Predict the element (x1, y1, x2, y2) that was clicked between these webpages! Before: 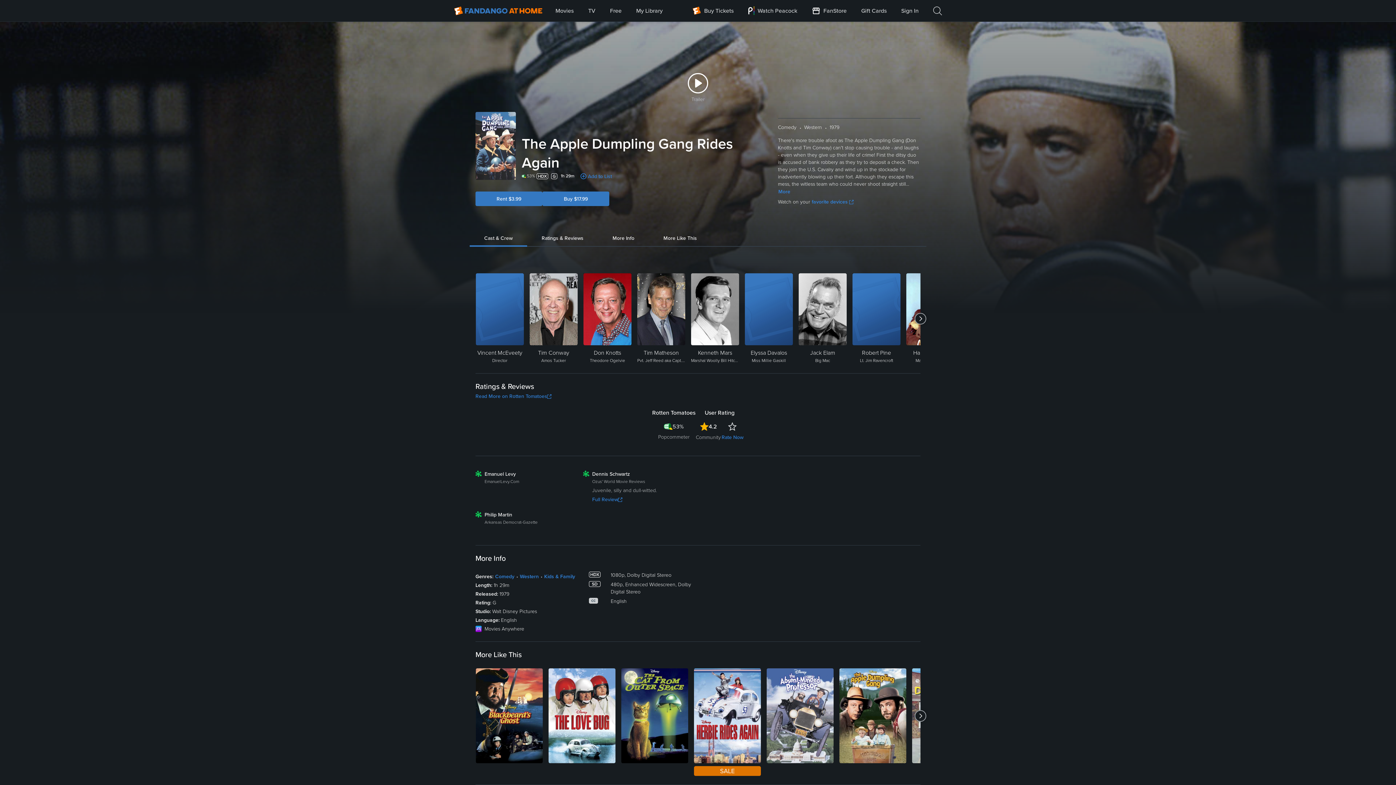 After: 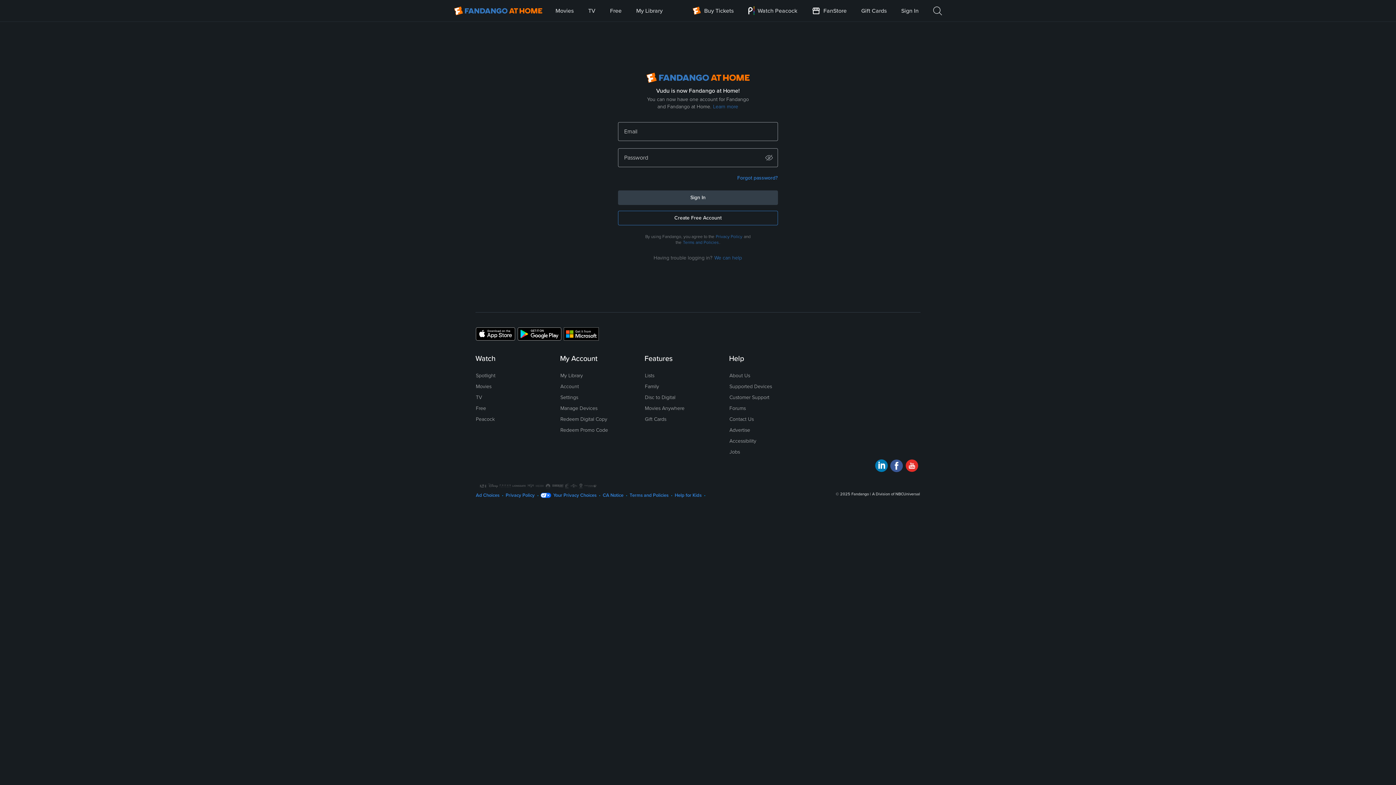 Action: bbox: (901, 0, 919, 21) label: Sign In